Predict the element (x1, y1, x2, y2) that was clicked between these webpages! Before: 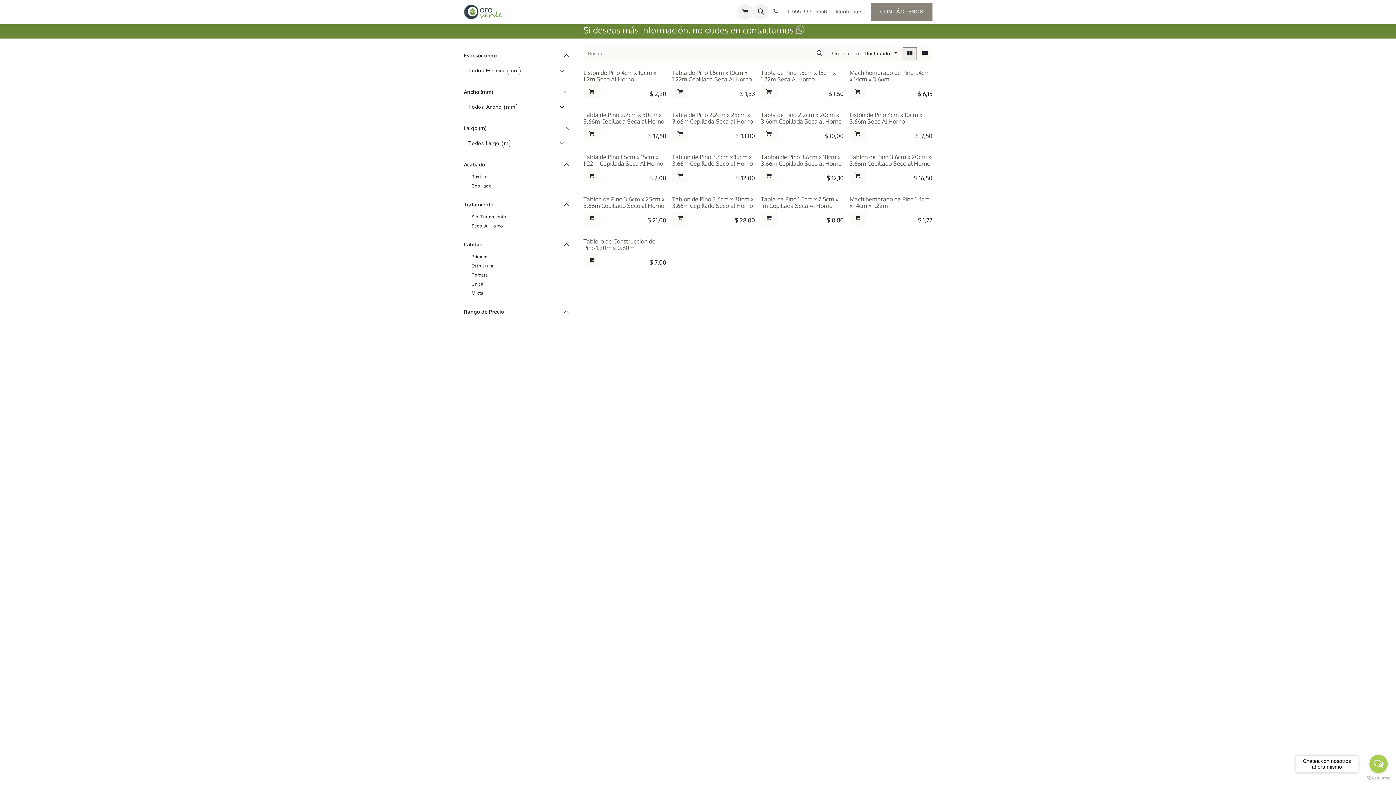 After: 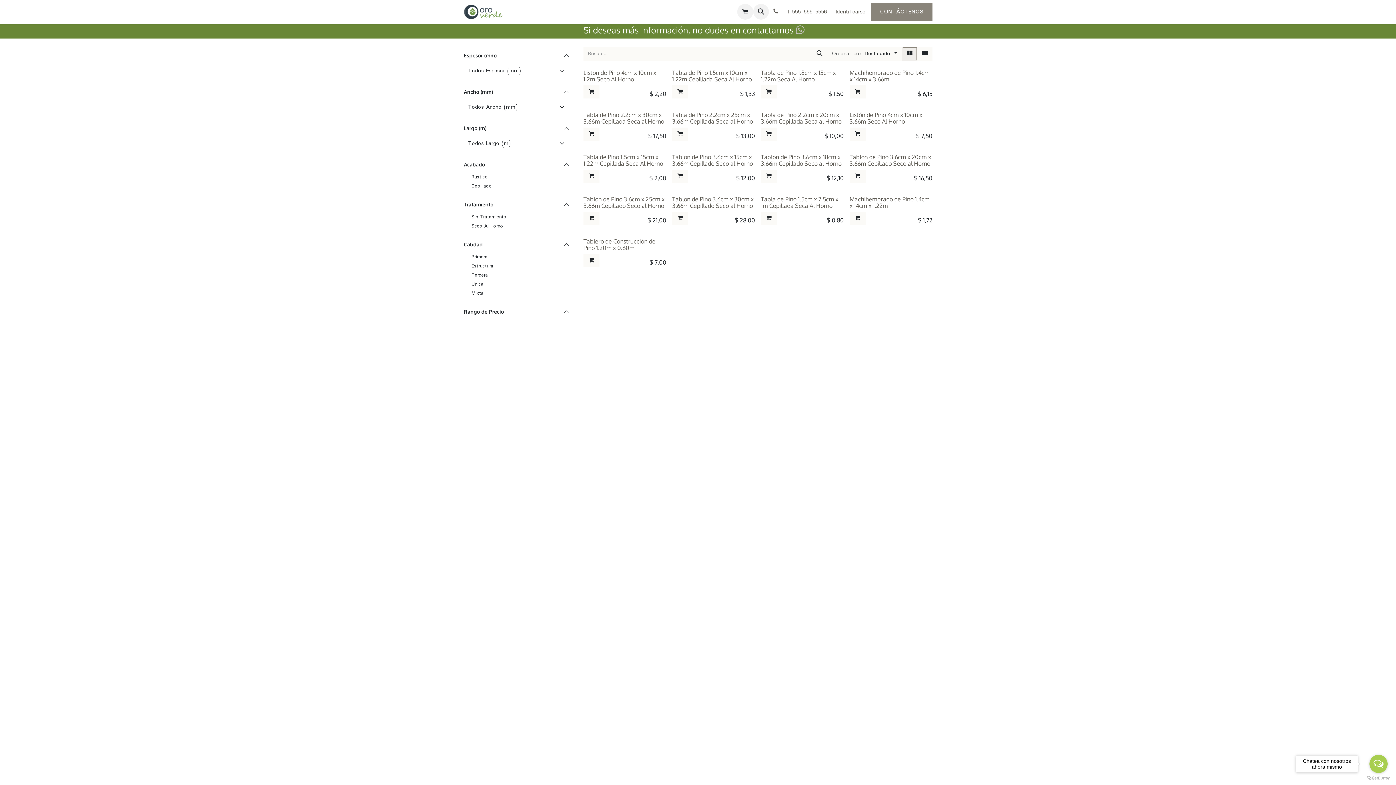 Action: label: Calidad bbox: (464, 236, 569, 253)